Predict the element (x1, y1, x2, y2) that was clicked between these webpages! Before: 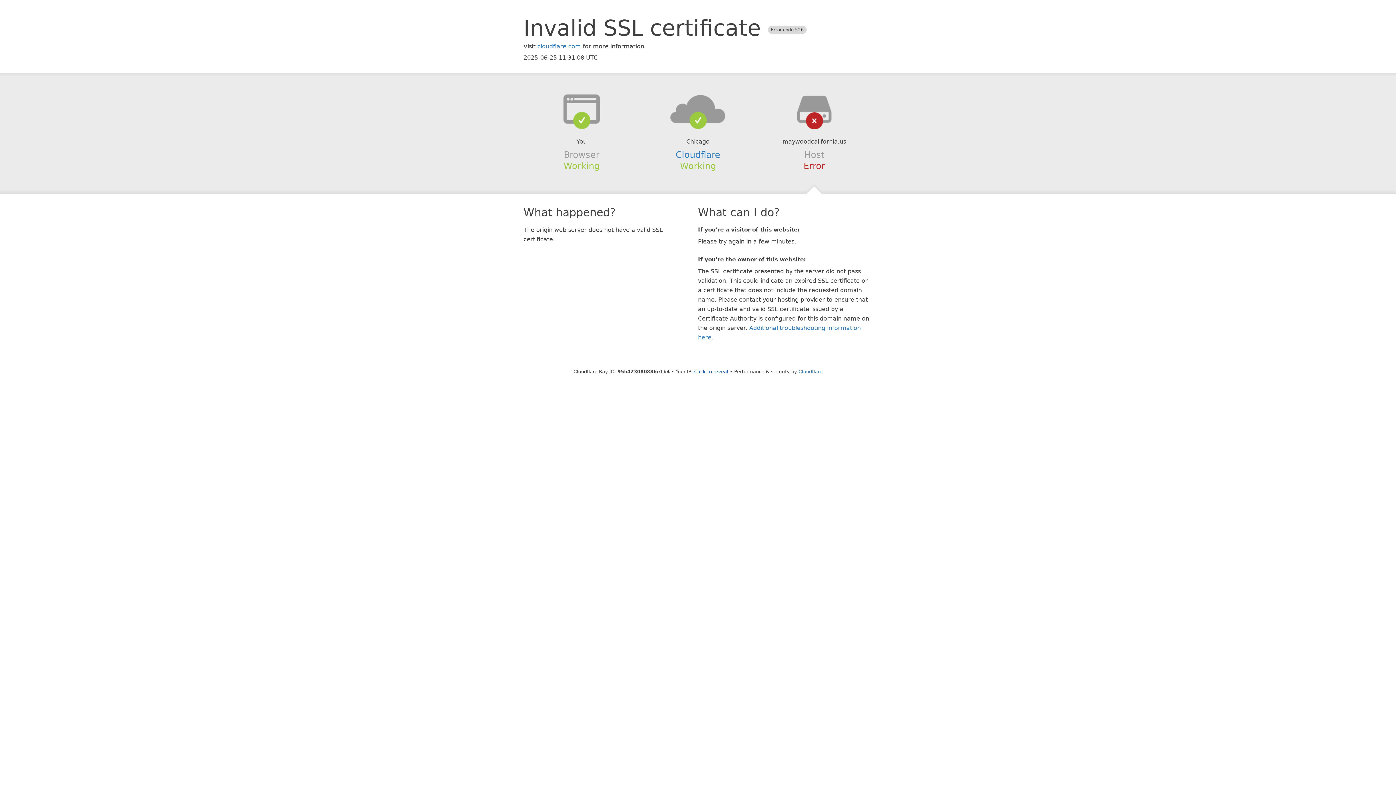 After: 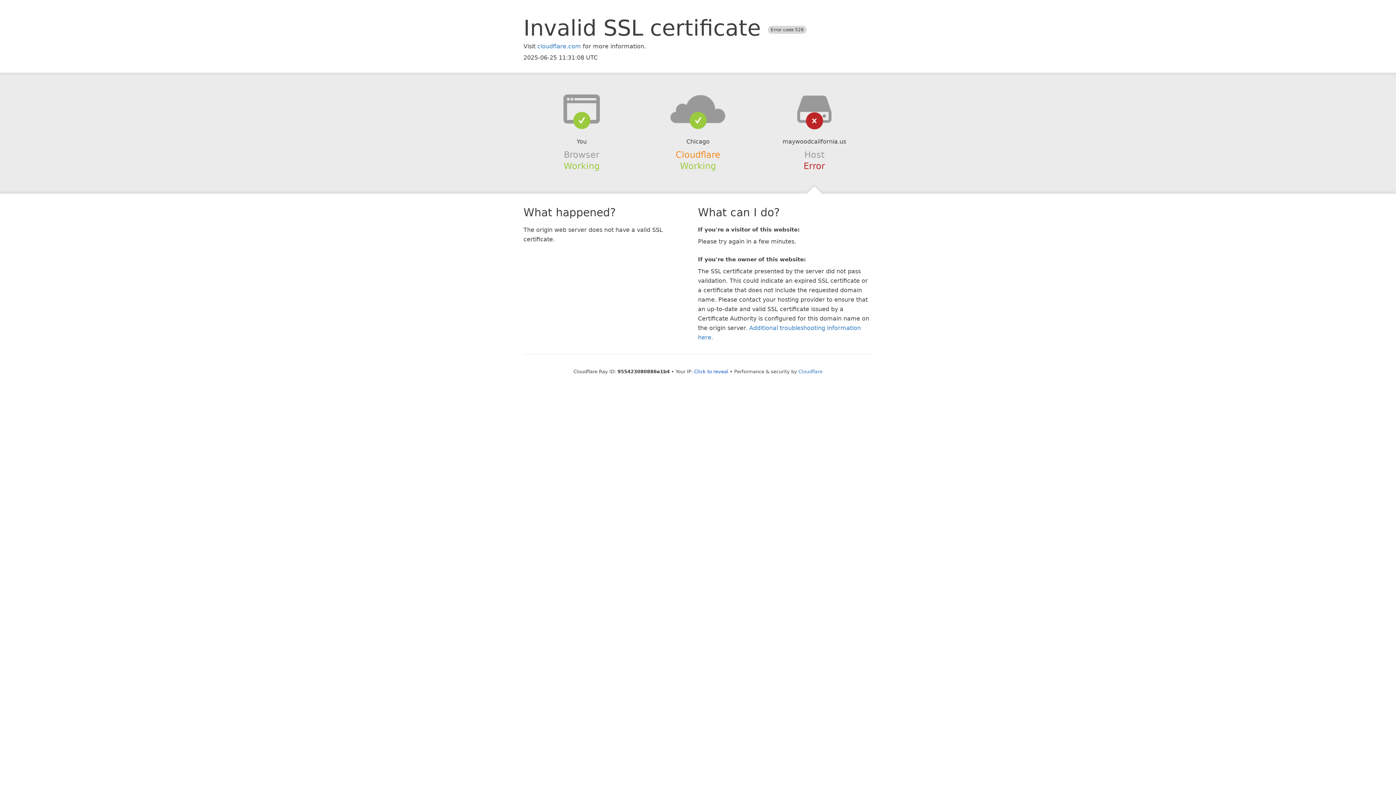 Action: label: Cloudflare bbox: (675, 149, 720, 159)